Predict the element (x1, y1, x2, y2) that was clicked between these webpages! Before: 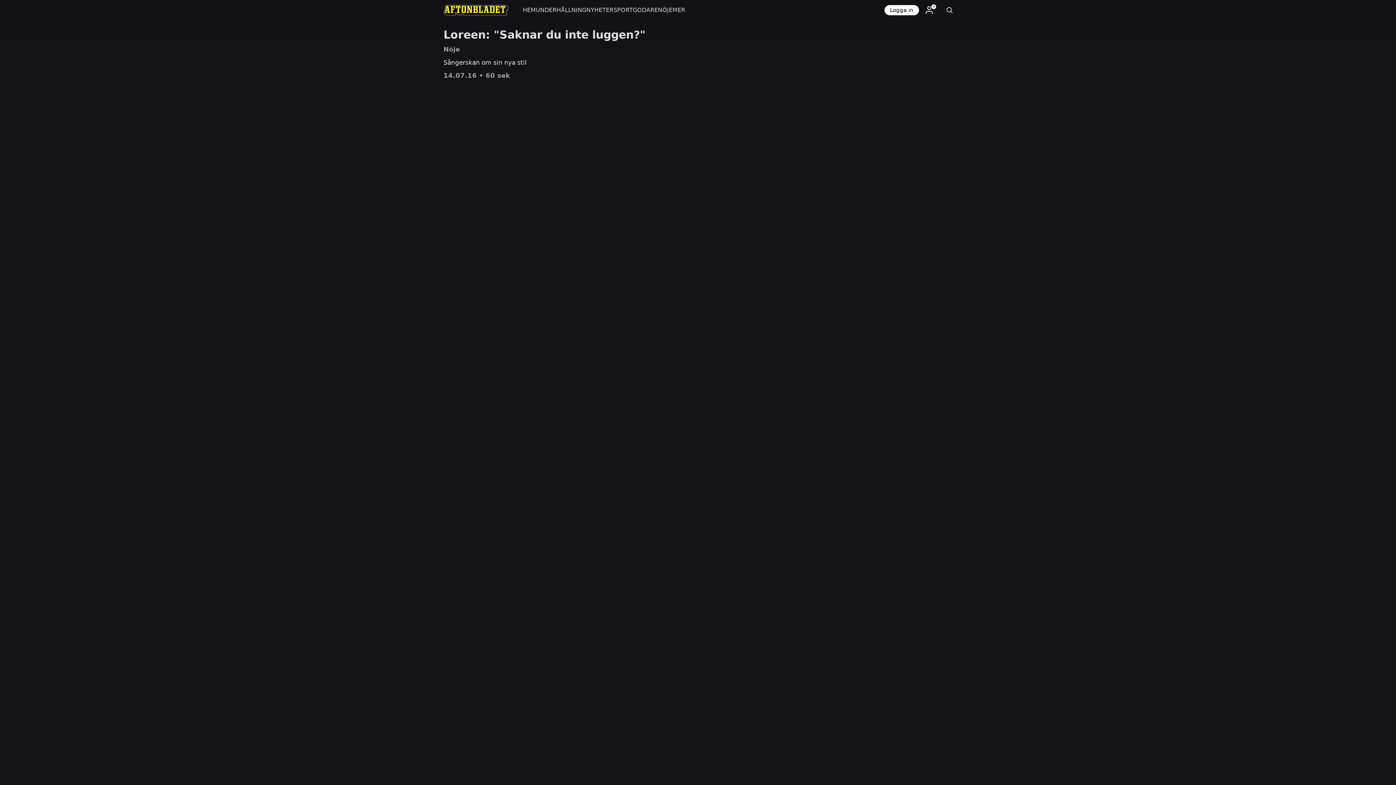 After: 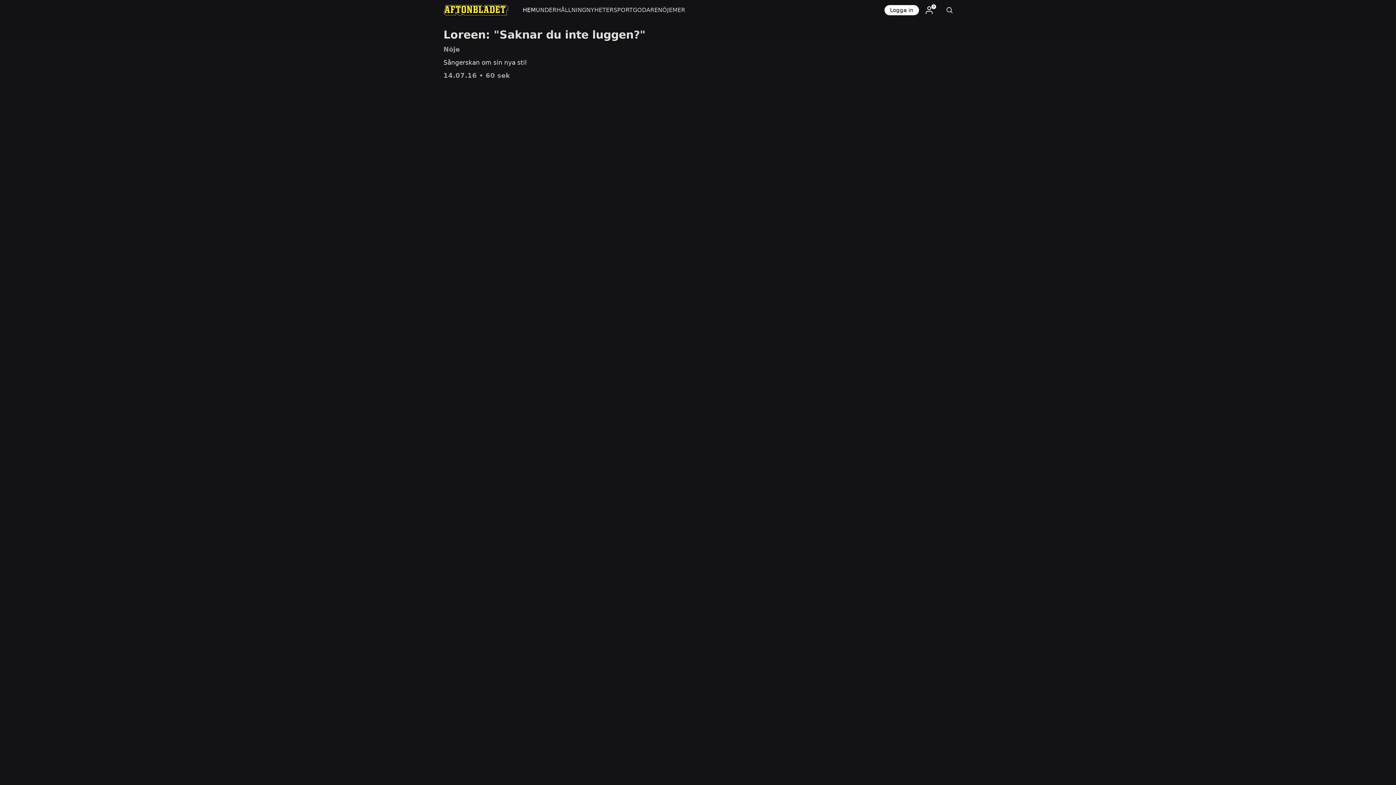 Action: bbox: (522, 0, 535, 20) label: HEM